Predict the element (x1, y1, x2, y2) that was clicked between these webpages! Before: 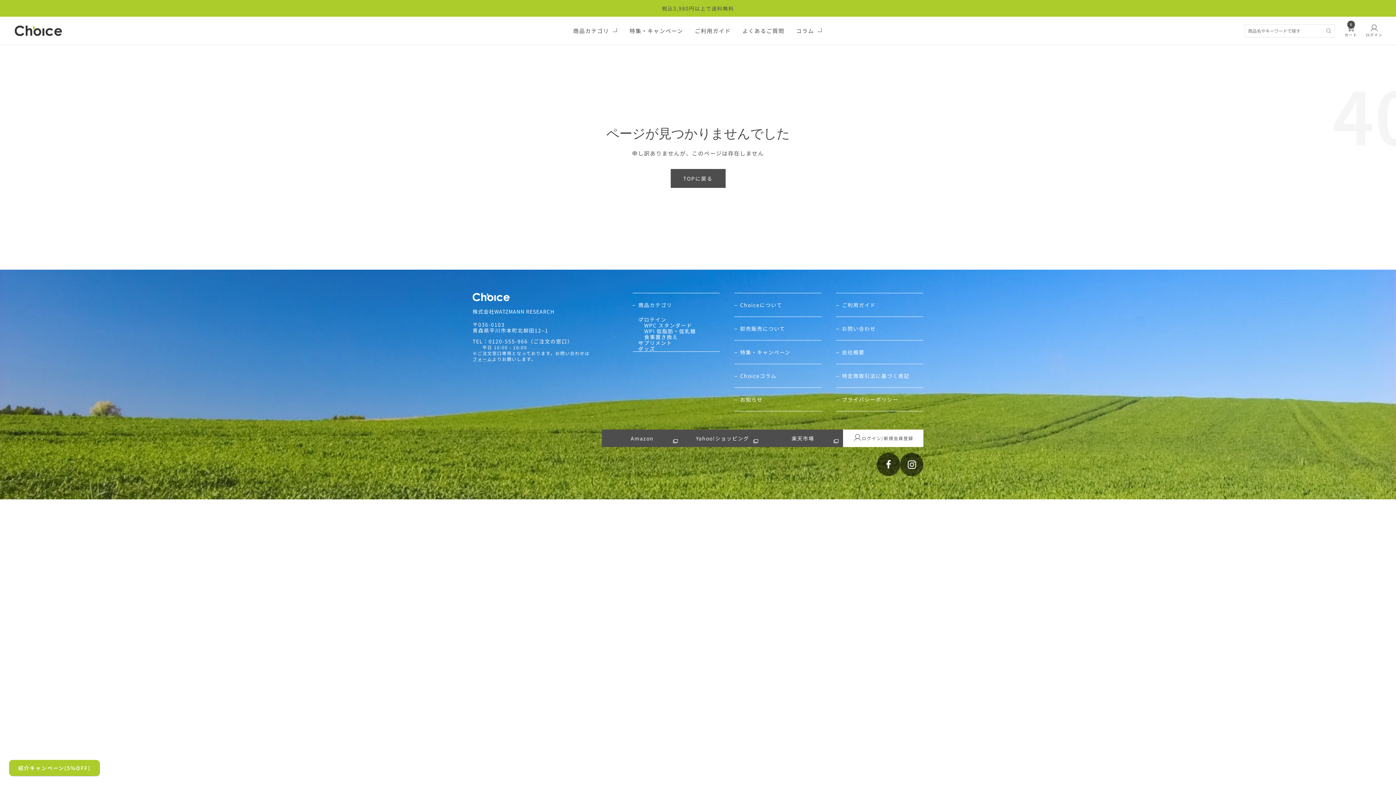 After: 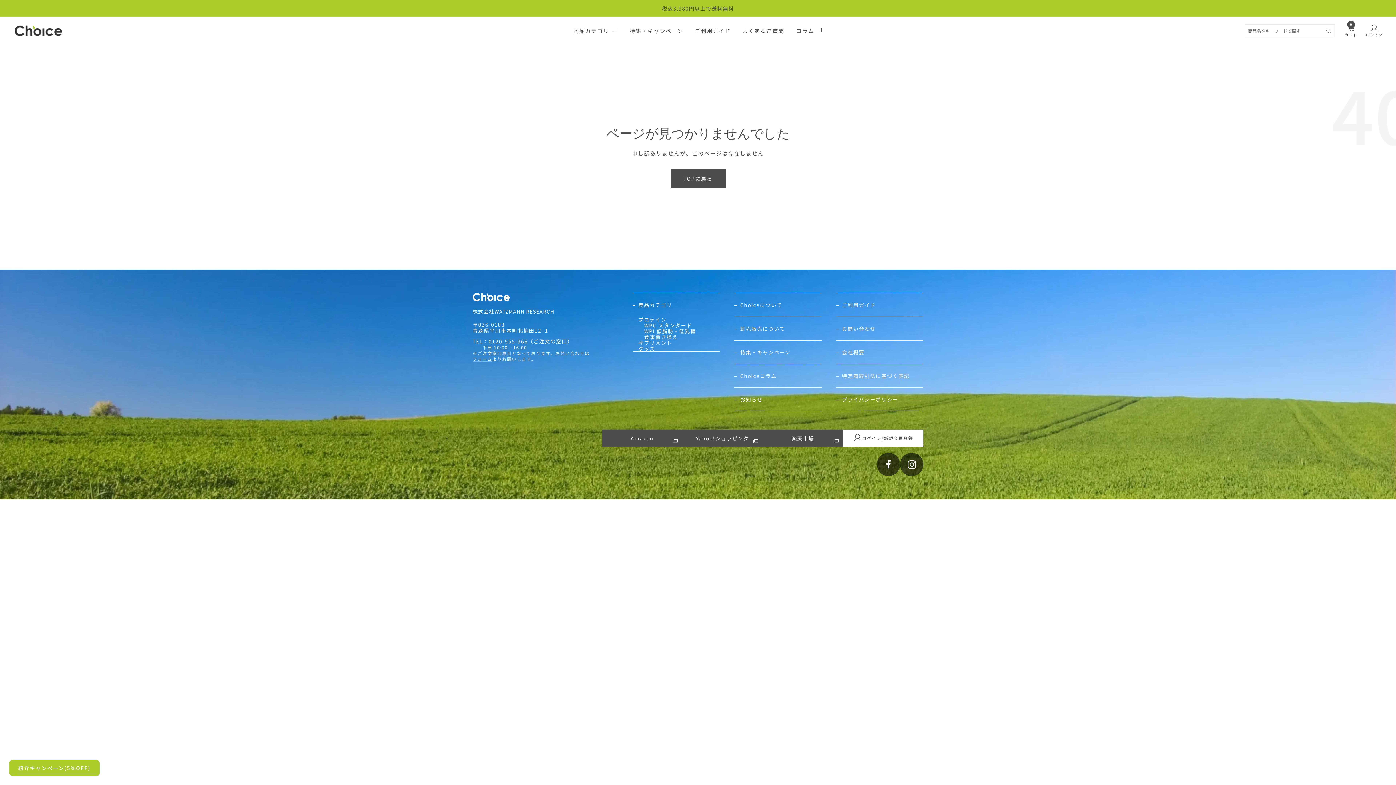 Action: bbox: (742, 26, 784, 34) label: よくあるご質問